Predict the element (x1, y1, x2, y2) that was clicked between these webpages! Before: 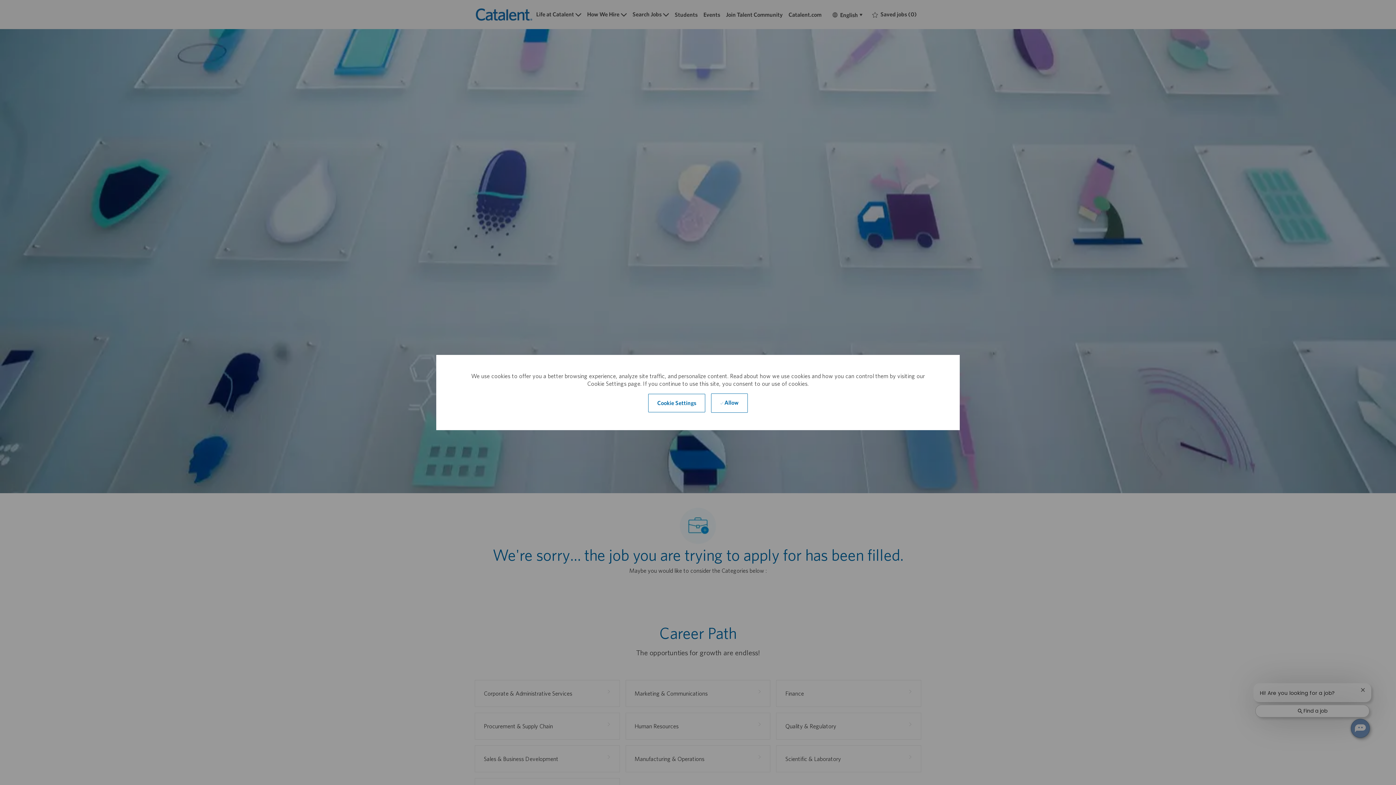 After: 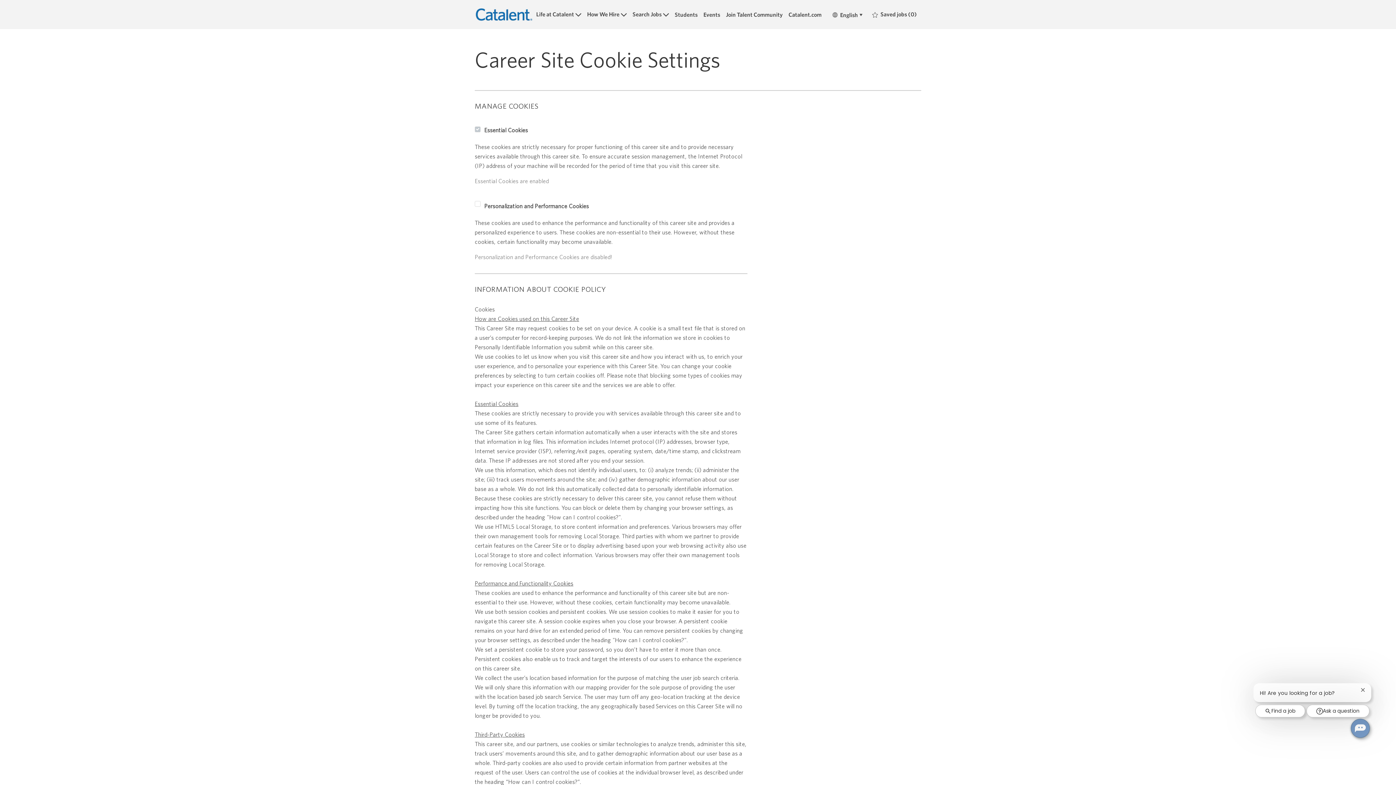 Action: label: Click here to change your Cookie Settings bbox: (648, 394, 705, 412)